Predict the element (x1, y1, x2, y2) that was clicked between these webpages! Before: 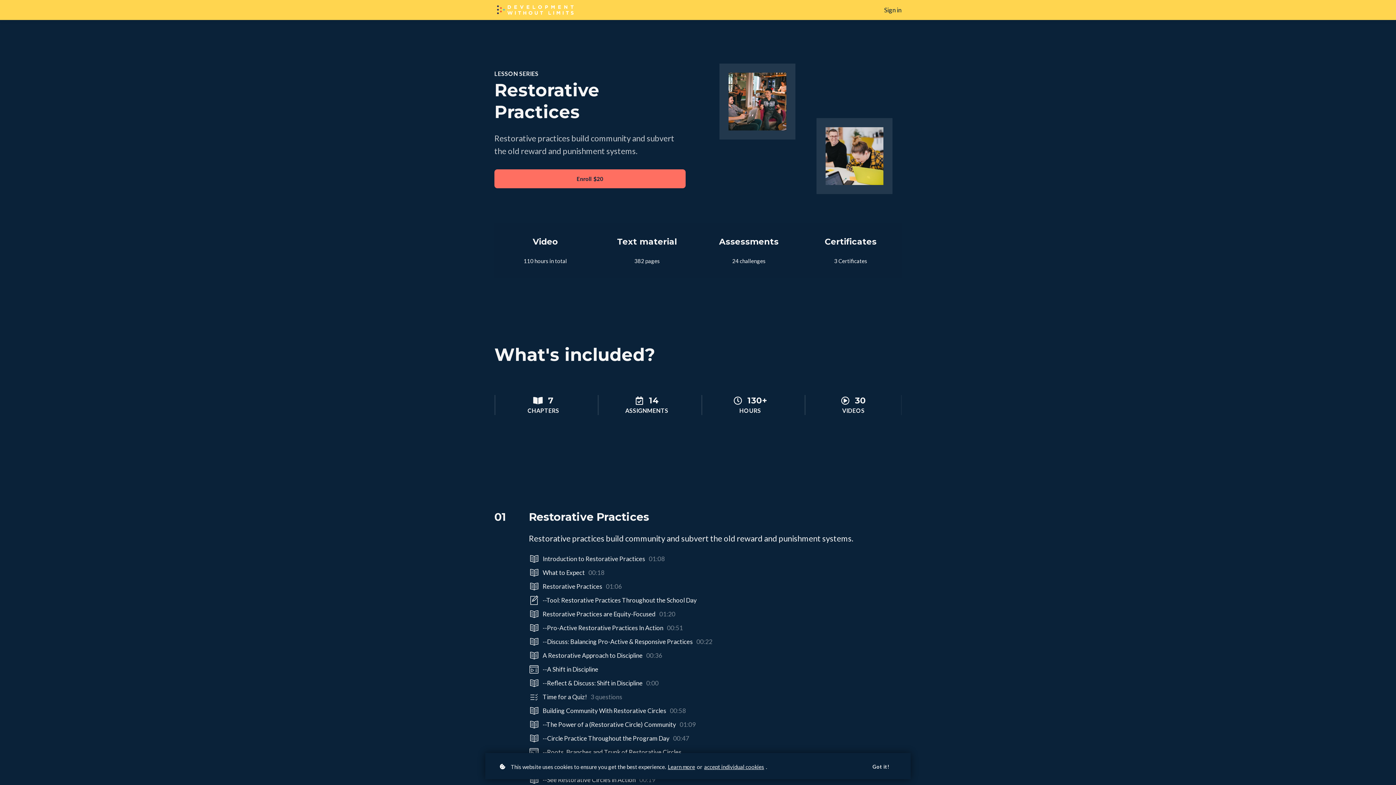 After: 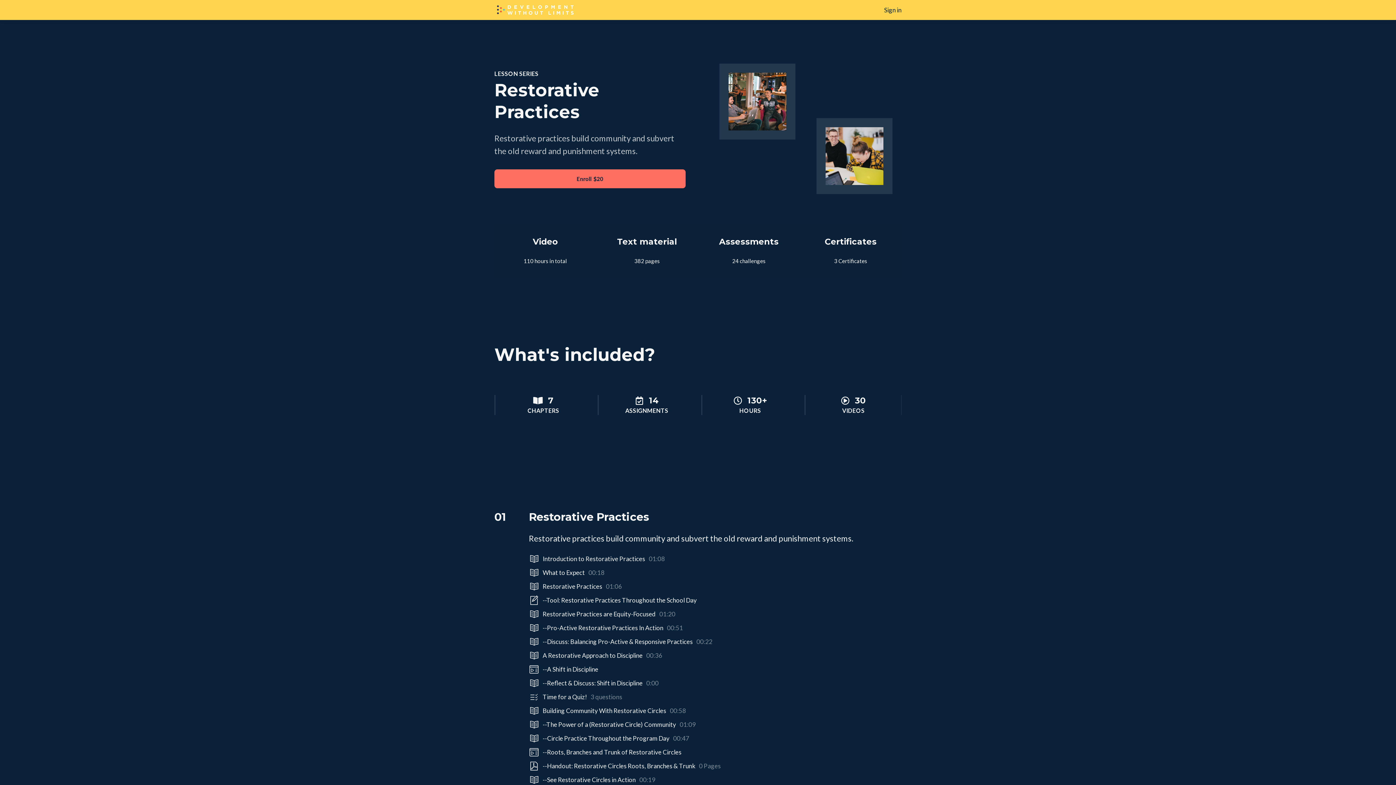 Action: bbox: (860, 758, 901, 776) label: Got it!